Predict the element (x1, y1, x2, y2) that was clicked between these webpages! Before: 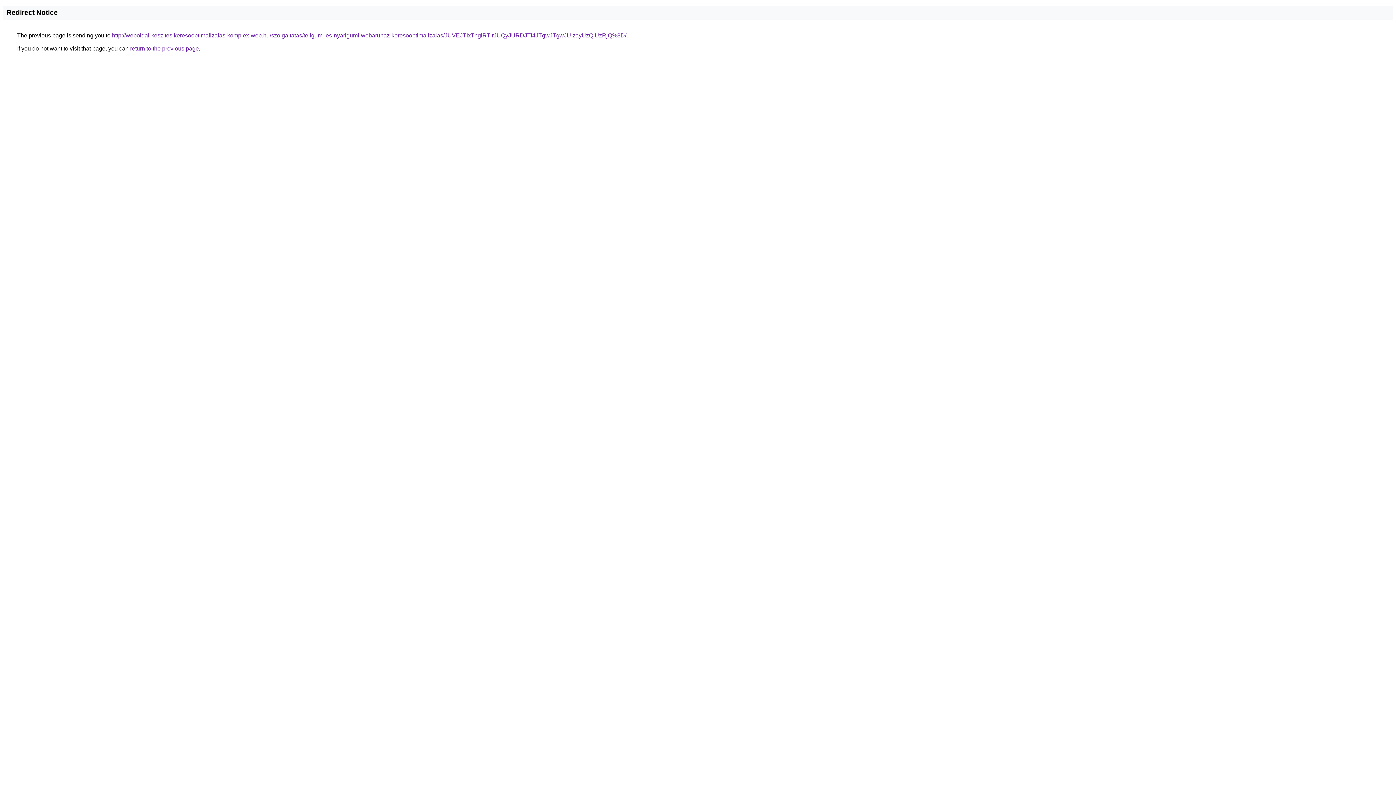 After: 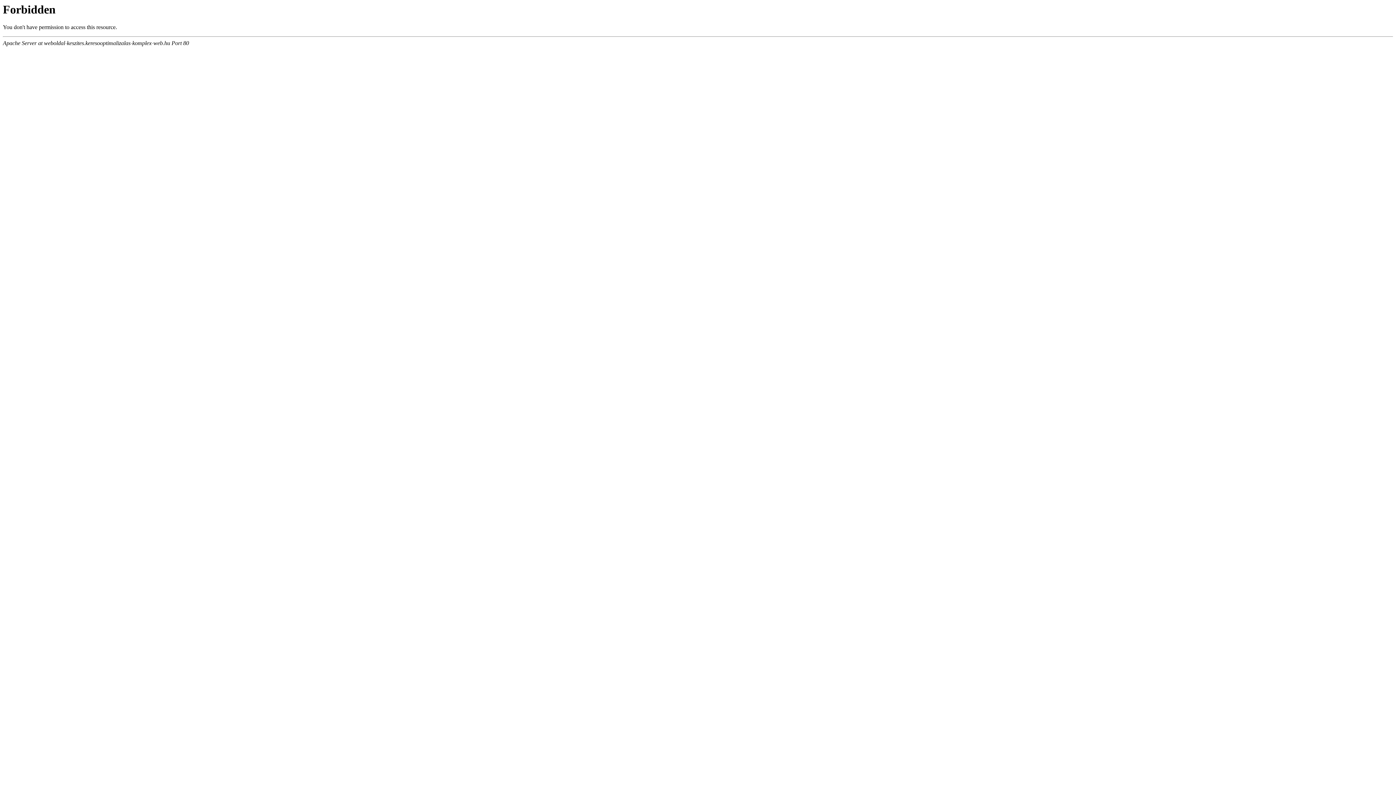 Action: label: http://weboldal-keszites.keresooptimalizalas-komplex-web.hu/szolgaltatas/teligumi-es-nyarigumi-webaruhaz-keresooptimalizalas/JUVEJTIxTnglRTlrJUQyJURDJTI4JTgwJTgwJUIzayUzQiUzRjQ%3D/ bbox: (112, 32, 626, 38)